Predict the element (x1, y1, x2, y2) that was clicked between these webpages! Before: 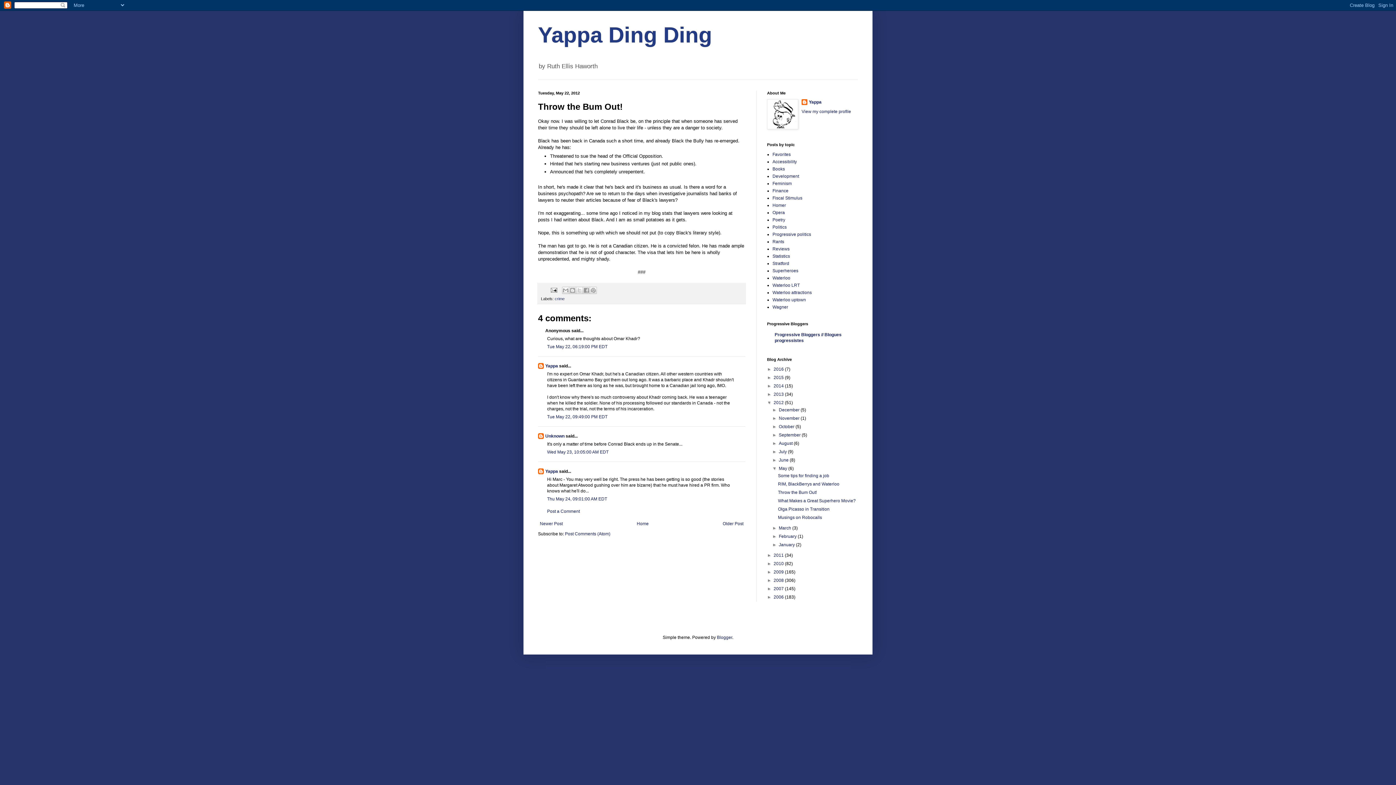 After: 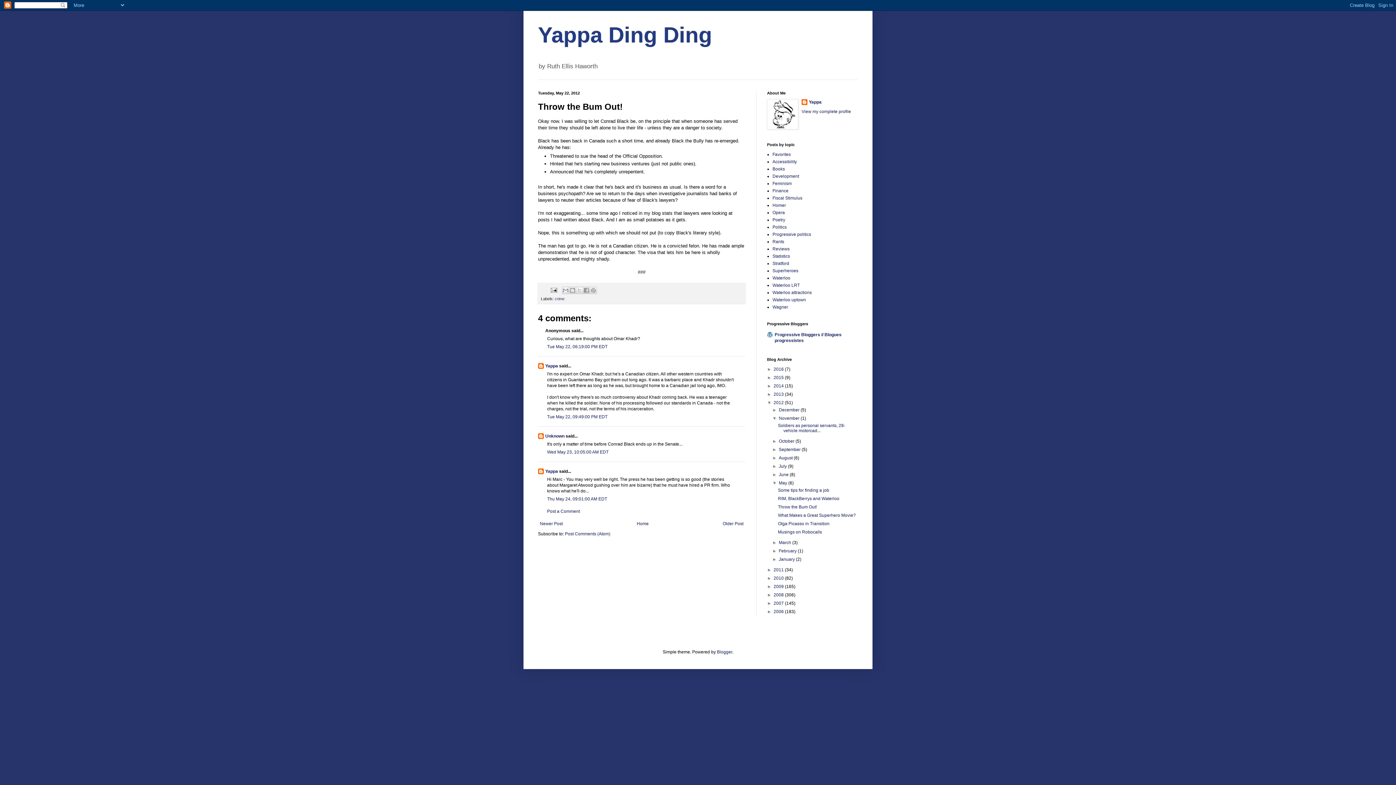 Action: label: ►   bbox: (772, 416, 779, 421)